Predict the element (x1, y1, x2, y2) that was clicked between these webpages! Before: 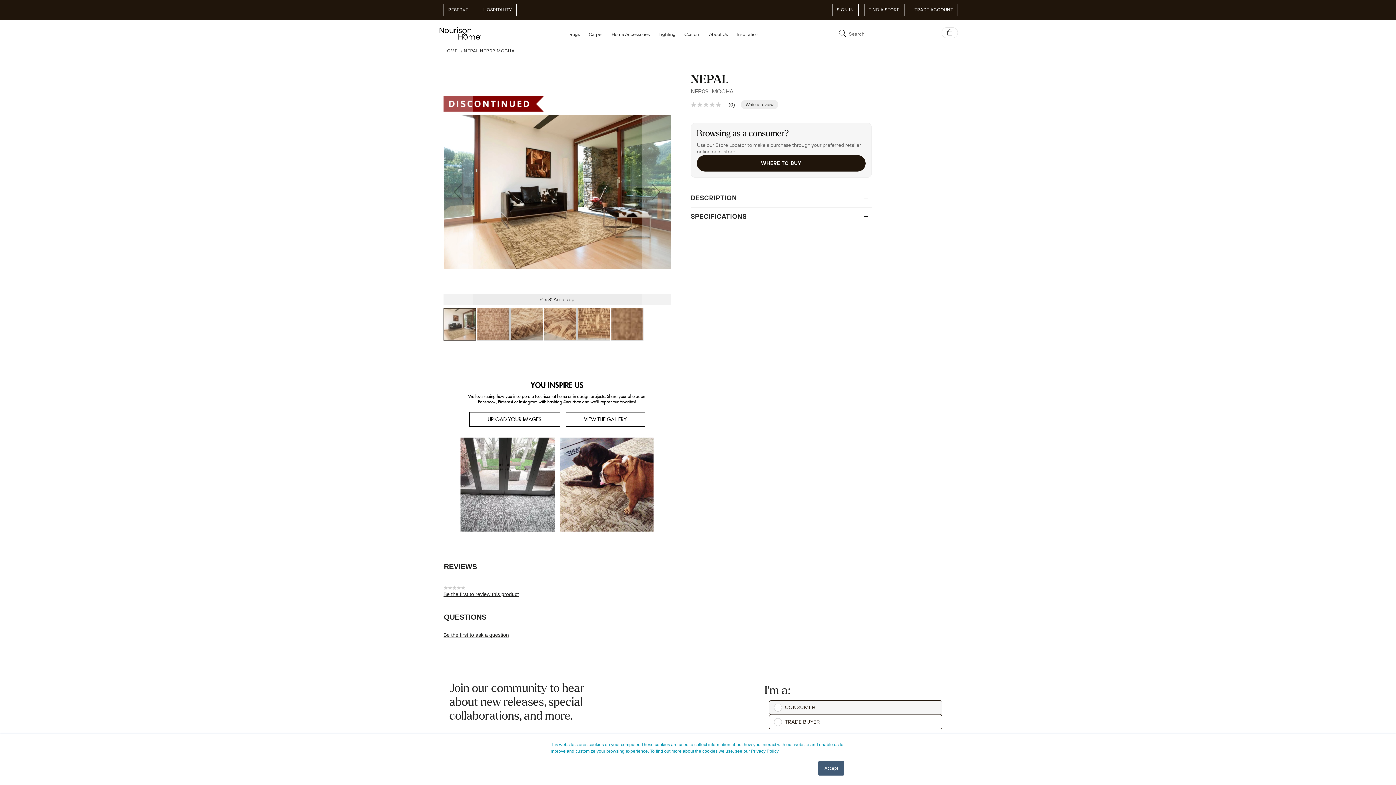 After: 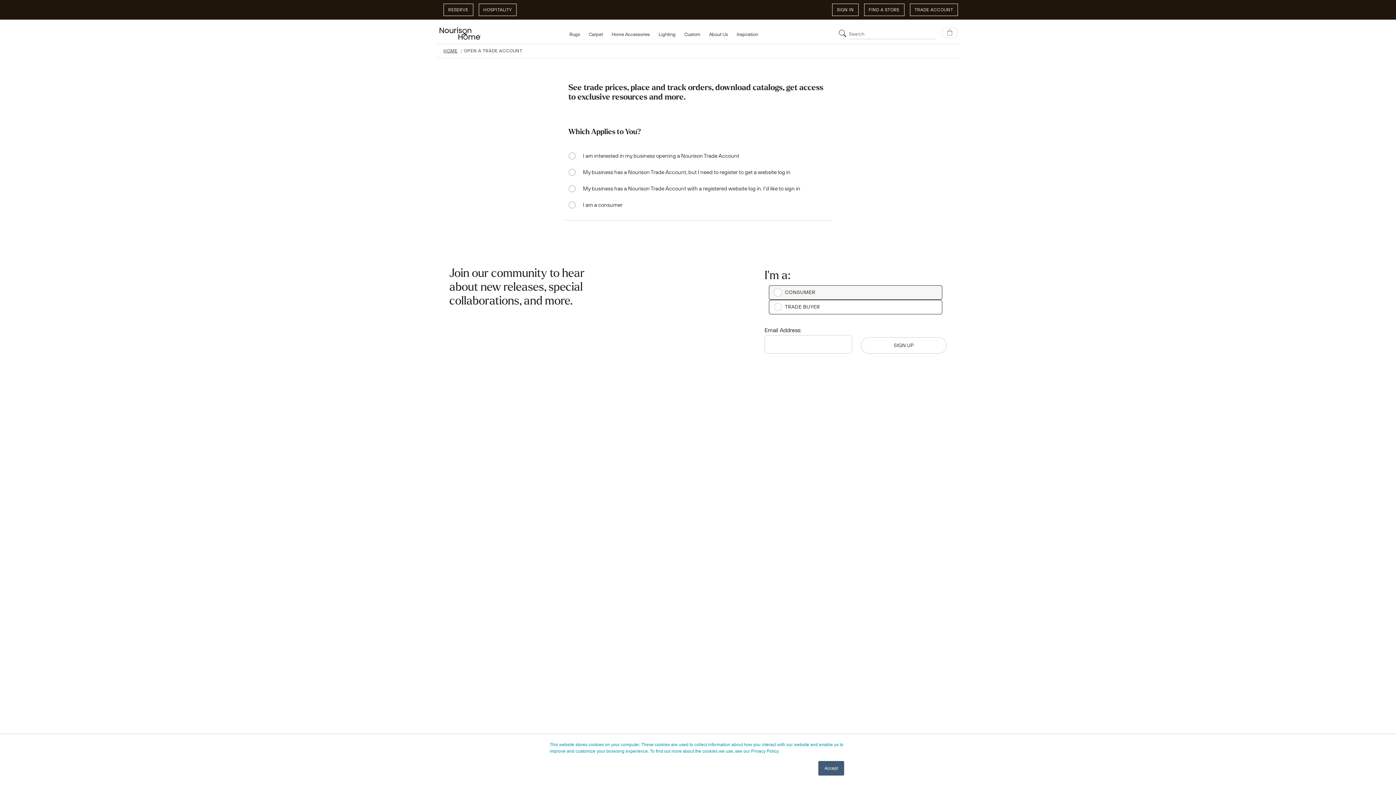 Action: bbox: (910, 3, 958, 16) label: TRADE ACCOUNT